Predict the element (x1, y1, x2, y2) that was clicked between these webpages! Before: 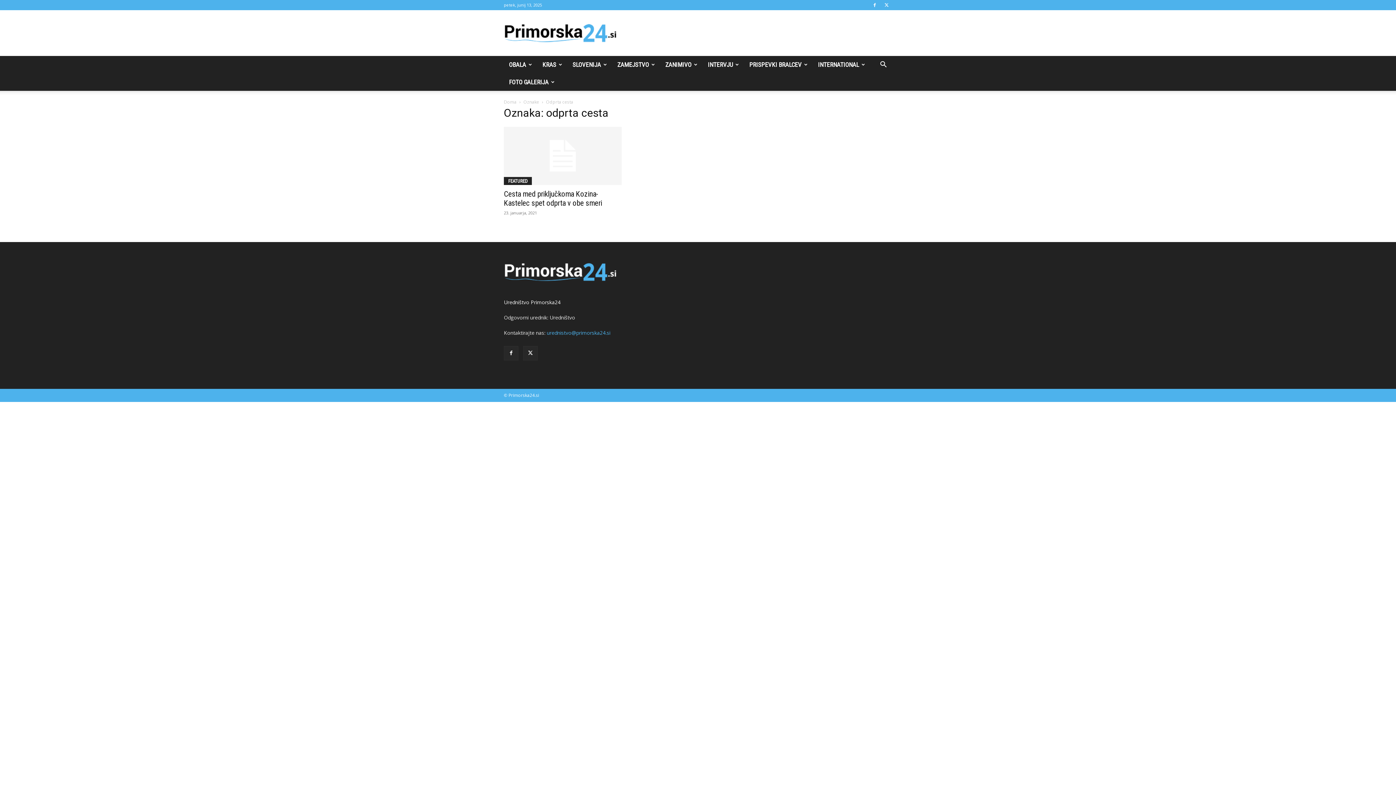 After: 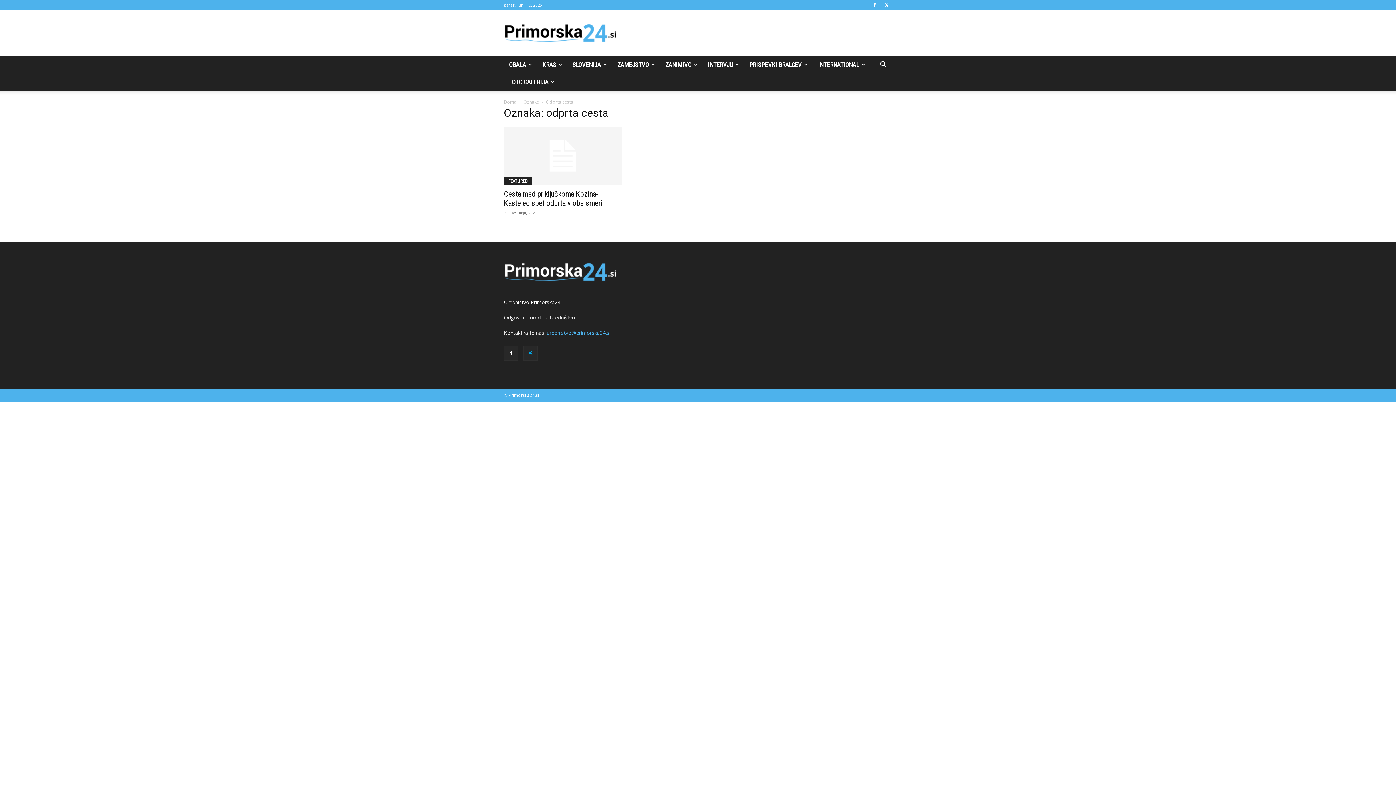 Action: bbox: (523, 346, 537, 360)